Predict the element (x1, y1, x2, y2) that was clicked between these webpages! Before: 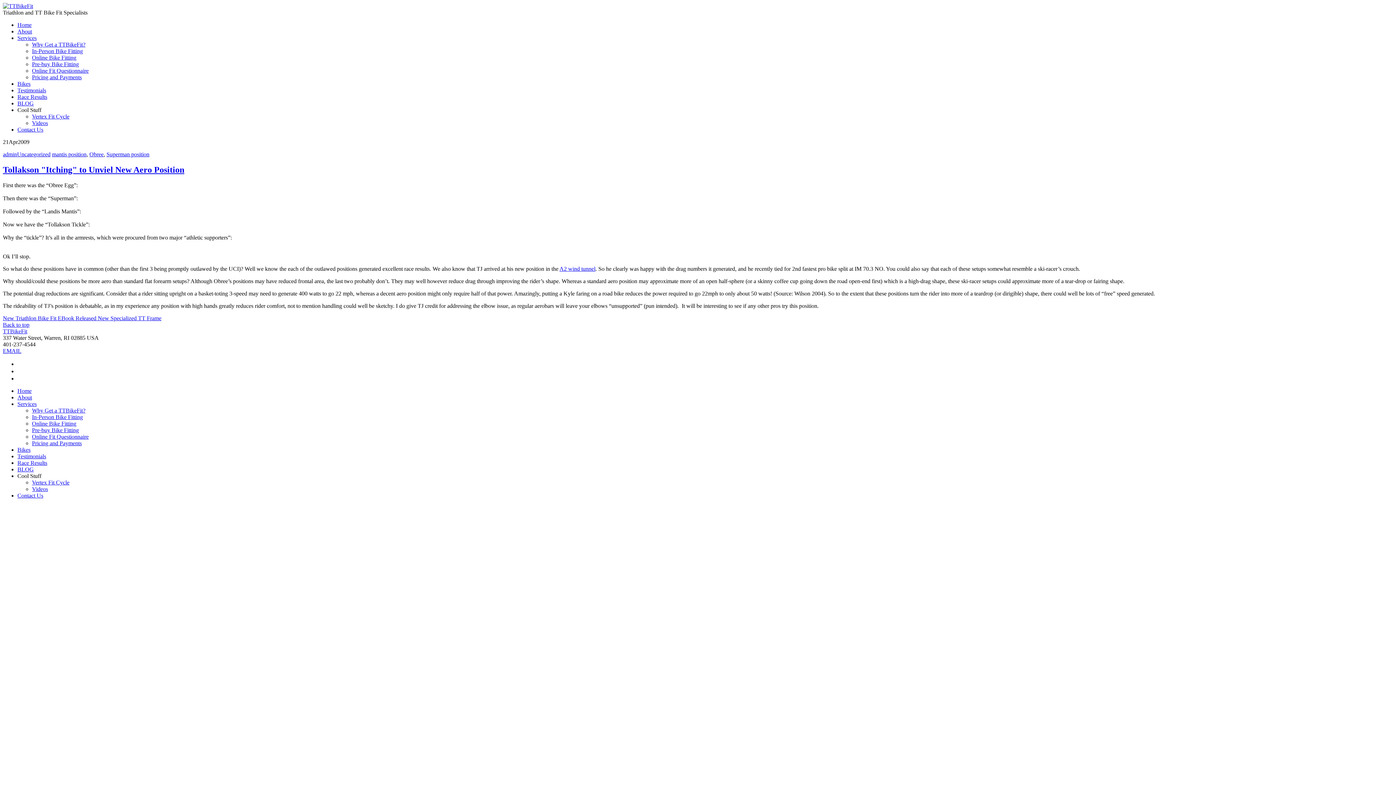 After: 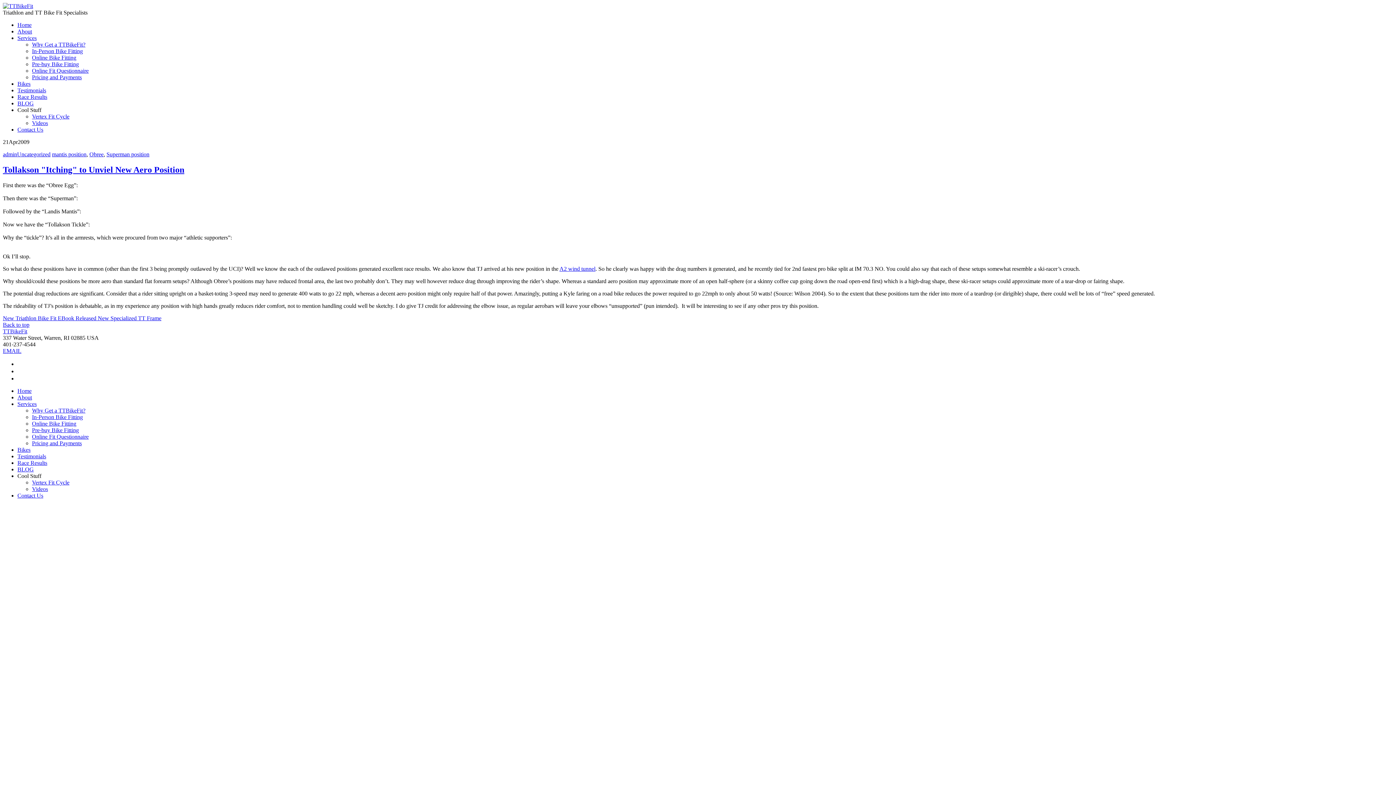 Action: label: Back to top bbox: (2, 321, 29, 327)